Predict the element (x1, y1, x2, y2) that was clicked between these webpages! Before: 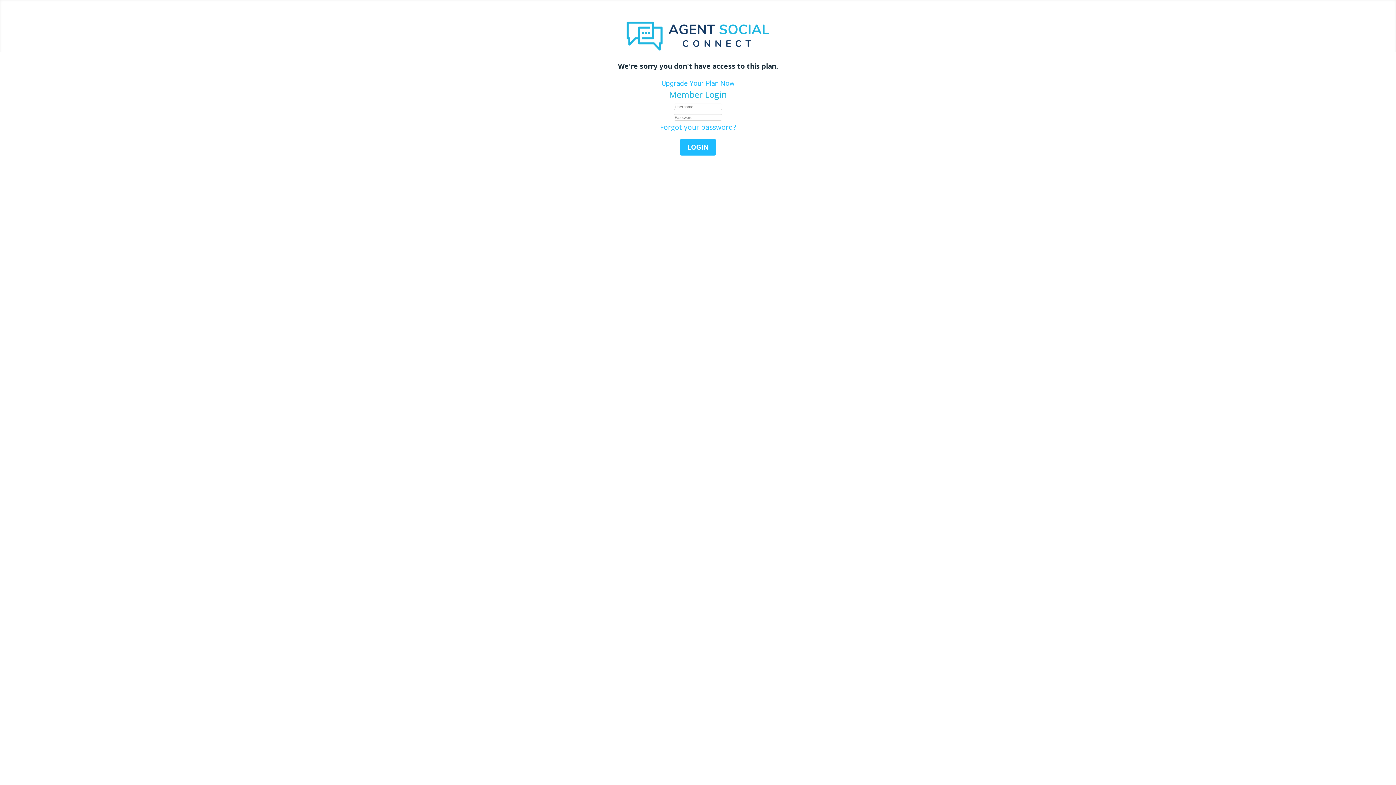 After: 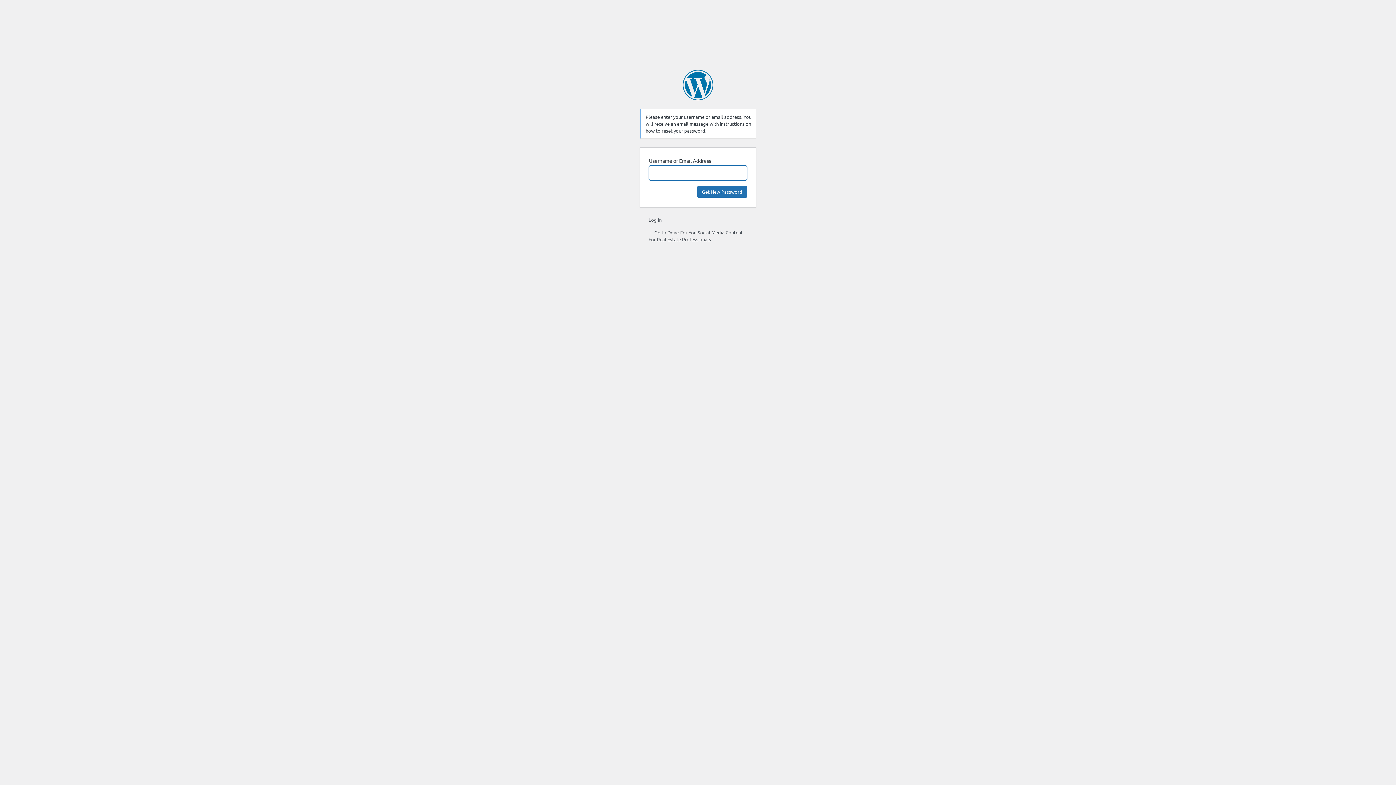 Action: bbox: (660, 122, 736, 131) label: Forgot your password?